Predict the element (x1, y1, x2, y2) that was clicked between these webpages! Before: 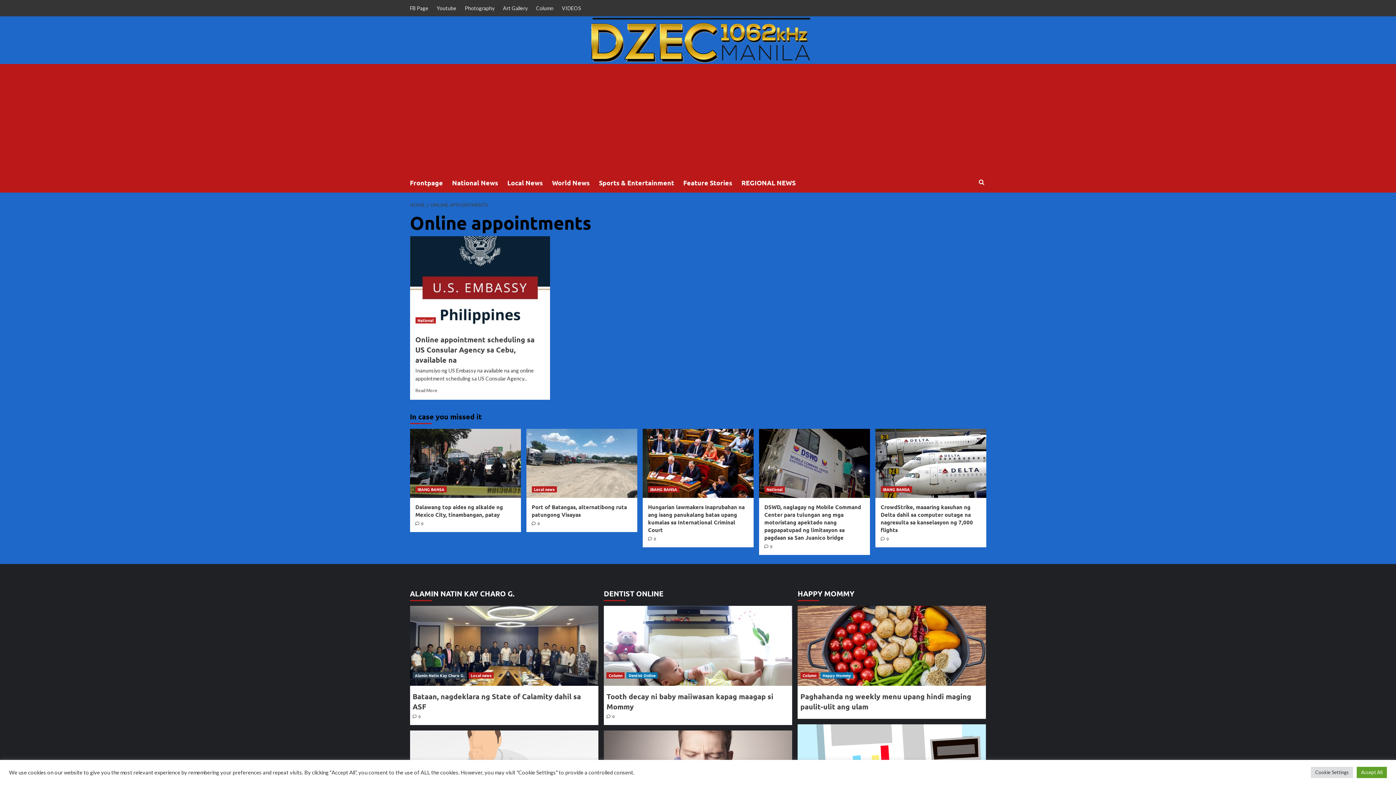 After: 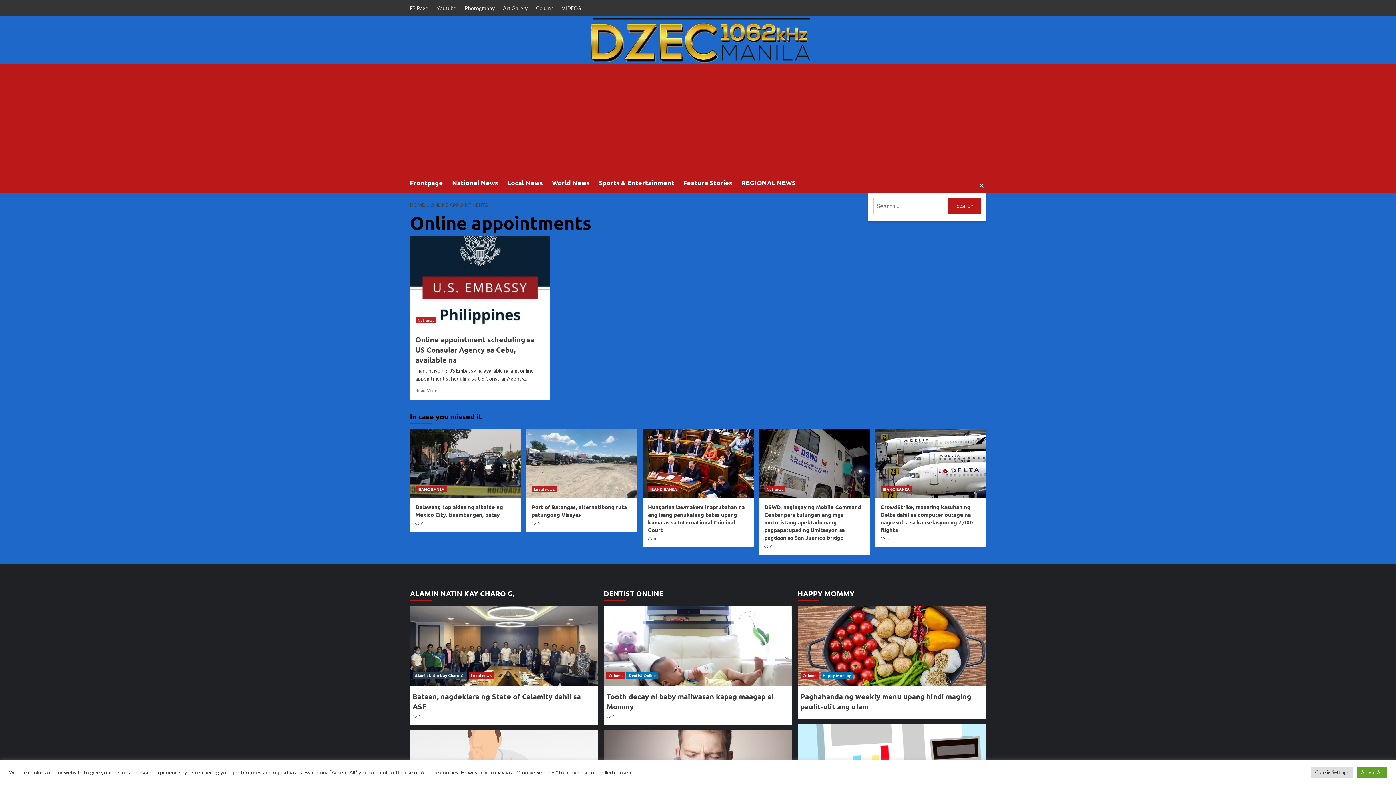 Action: bbox: (977, 175, 986, 188)